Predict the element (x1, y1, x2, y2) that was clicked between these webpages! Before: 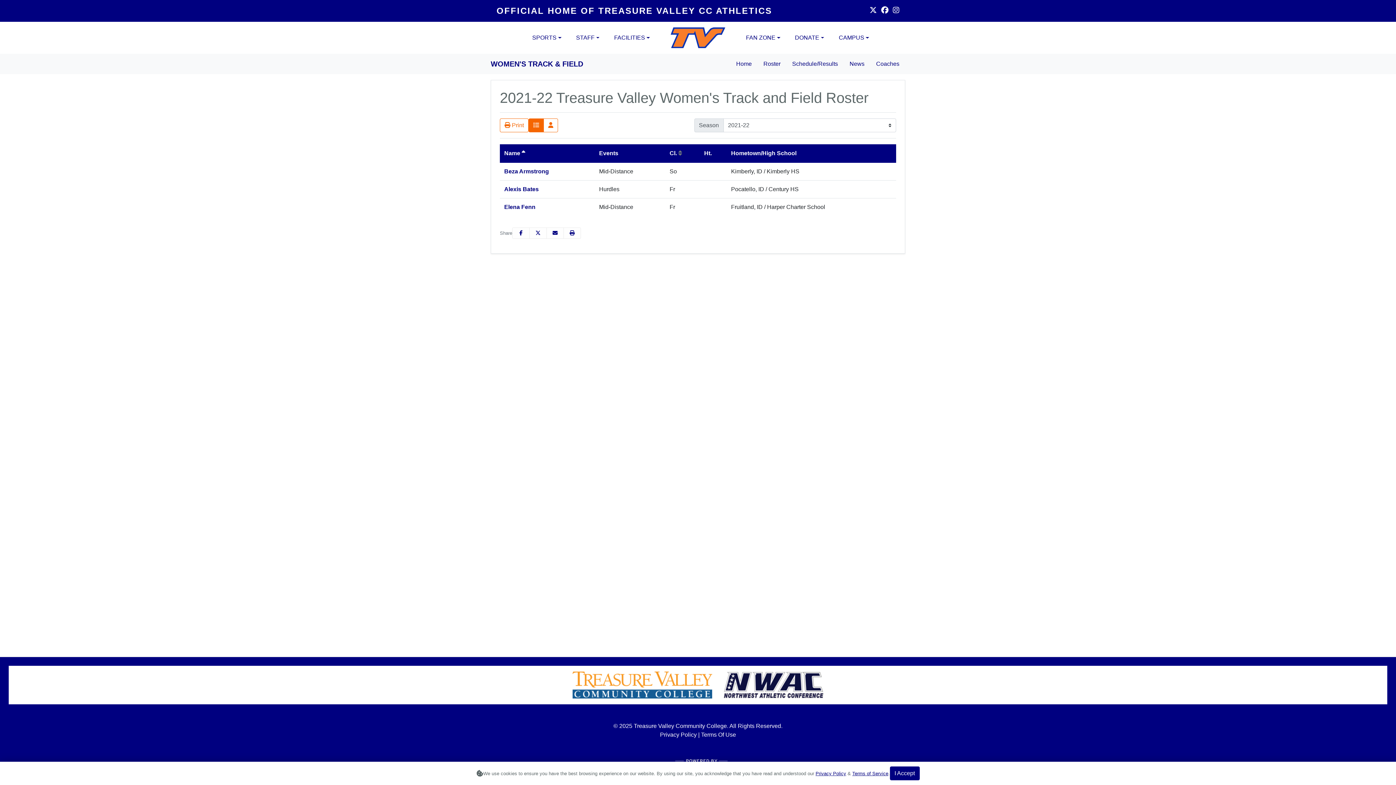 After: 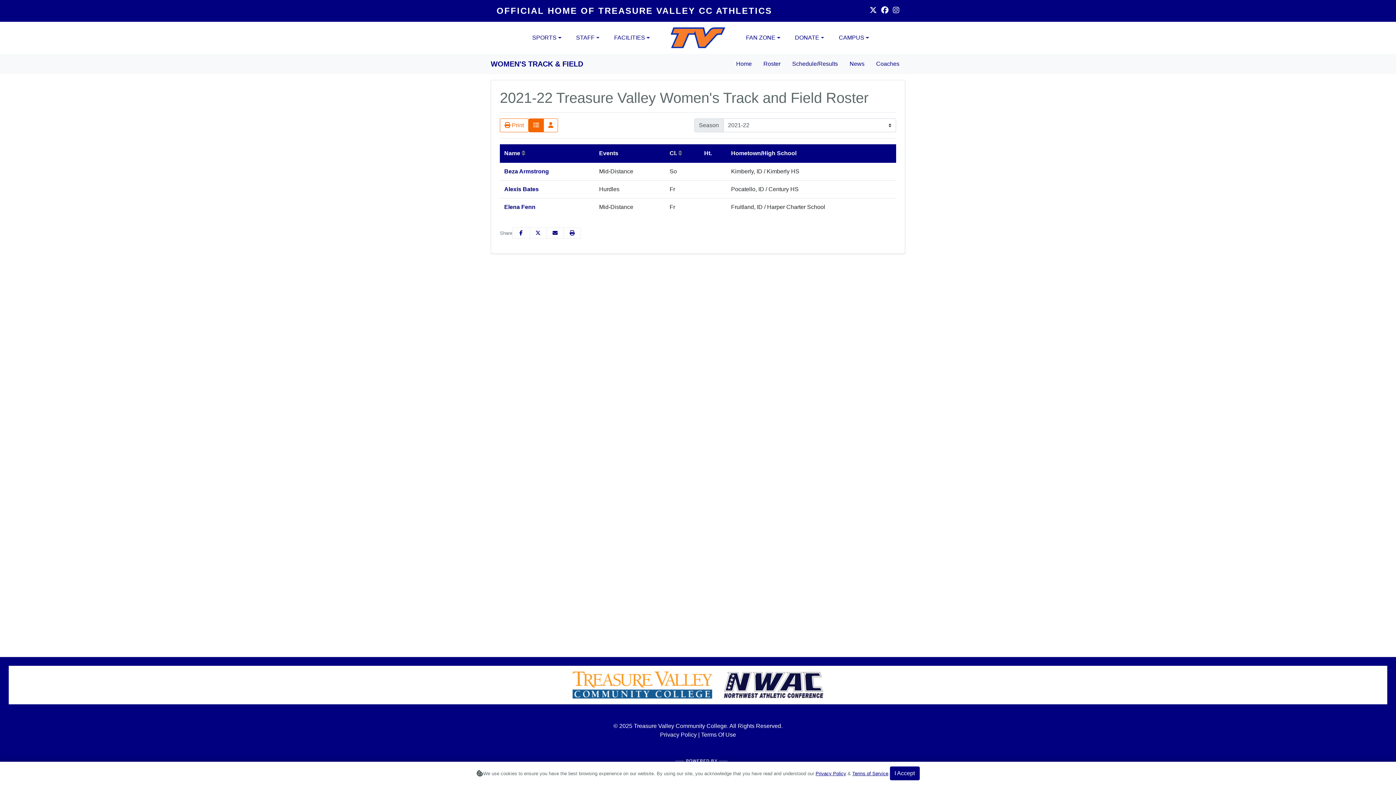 Action: bbox: (528, 118, 544, 132) label: List View